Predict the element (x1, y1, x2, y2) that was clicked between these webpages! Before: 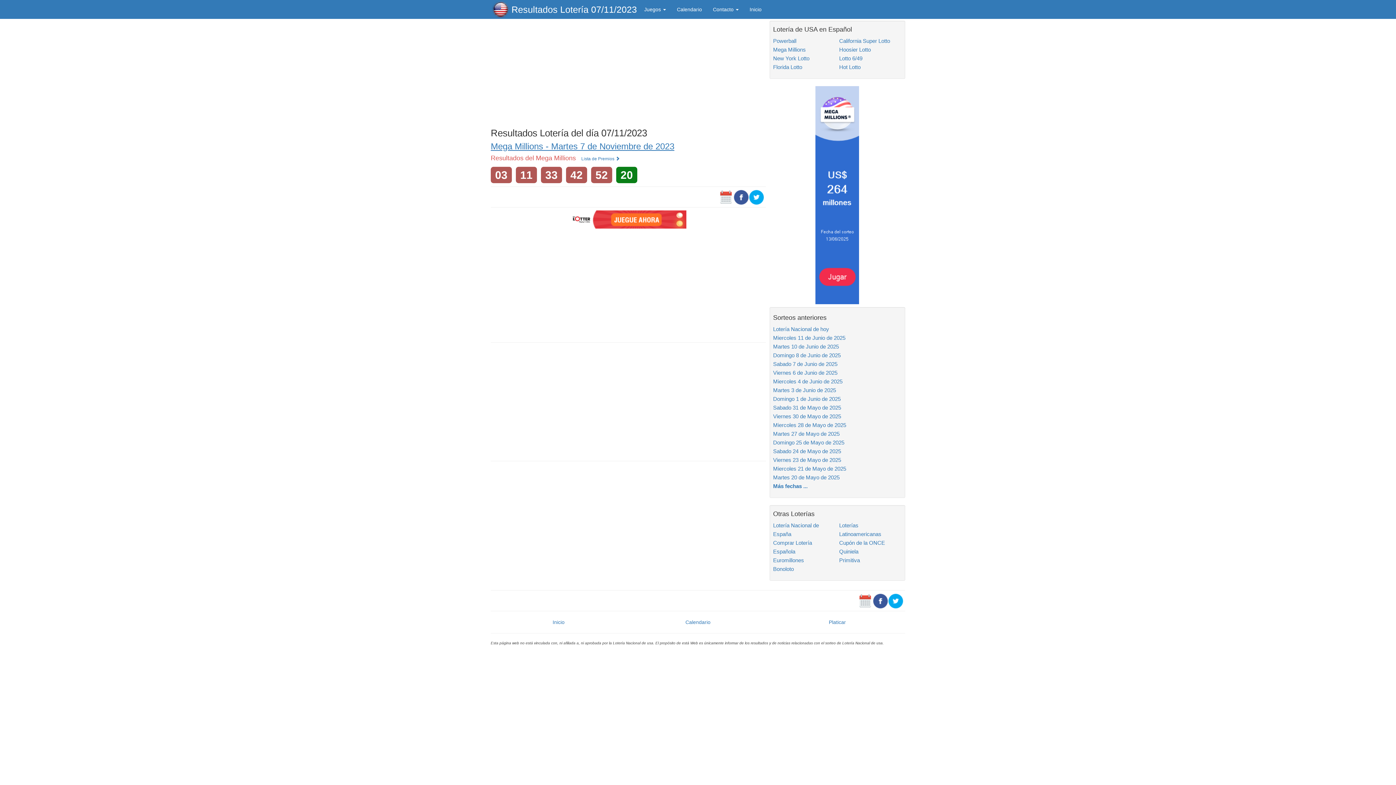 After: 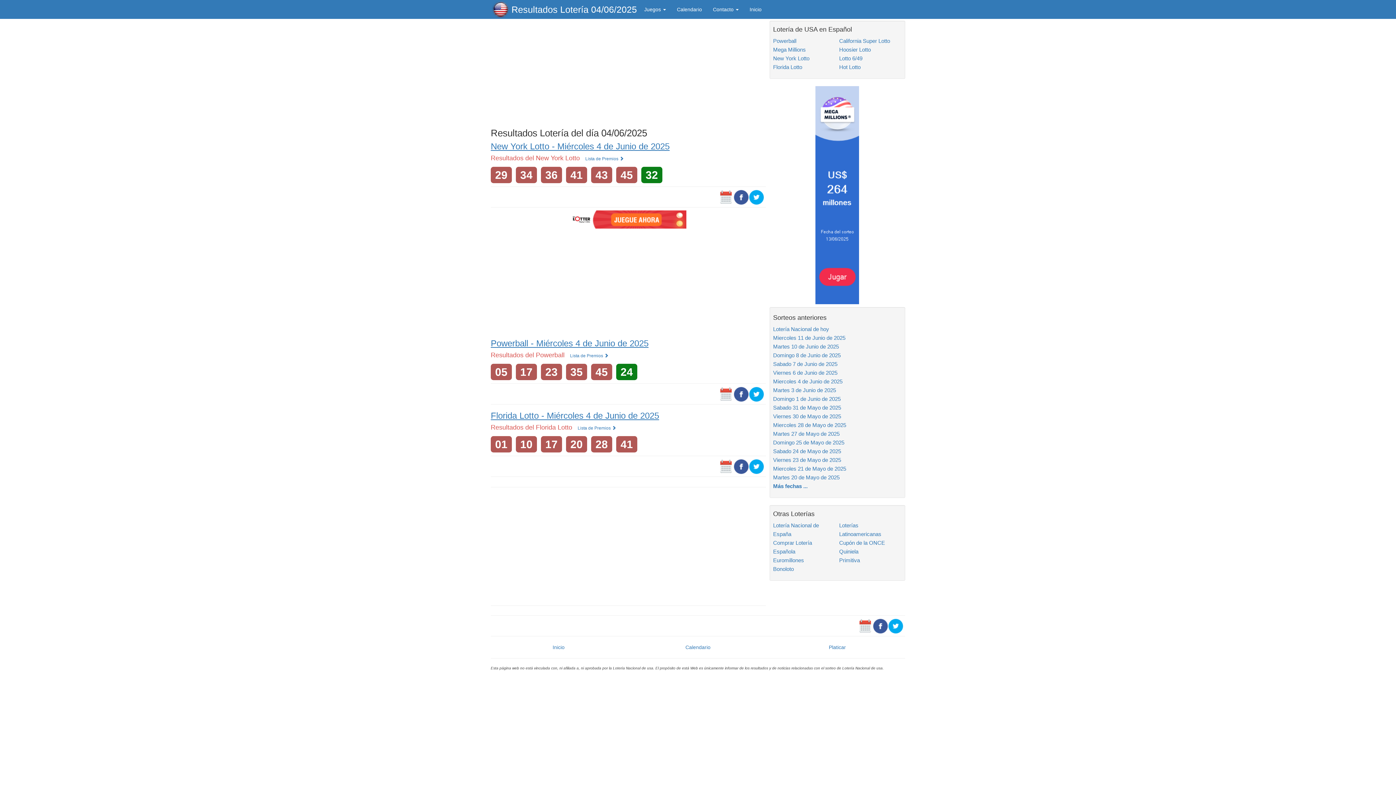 Action: bbox: (773, 378, 842, 384) label: Miercoles 4 de Junio de 2025